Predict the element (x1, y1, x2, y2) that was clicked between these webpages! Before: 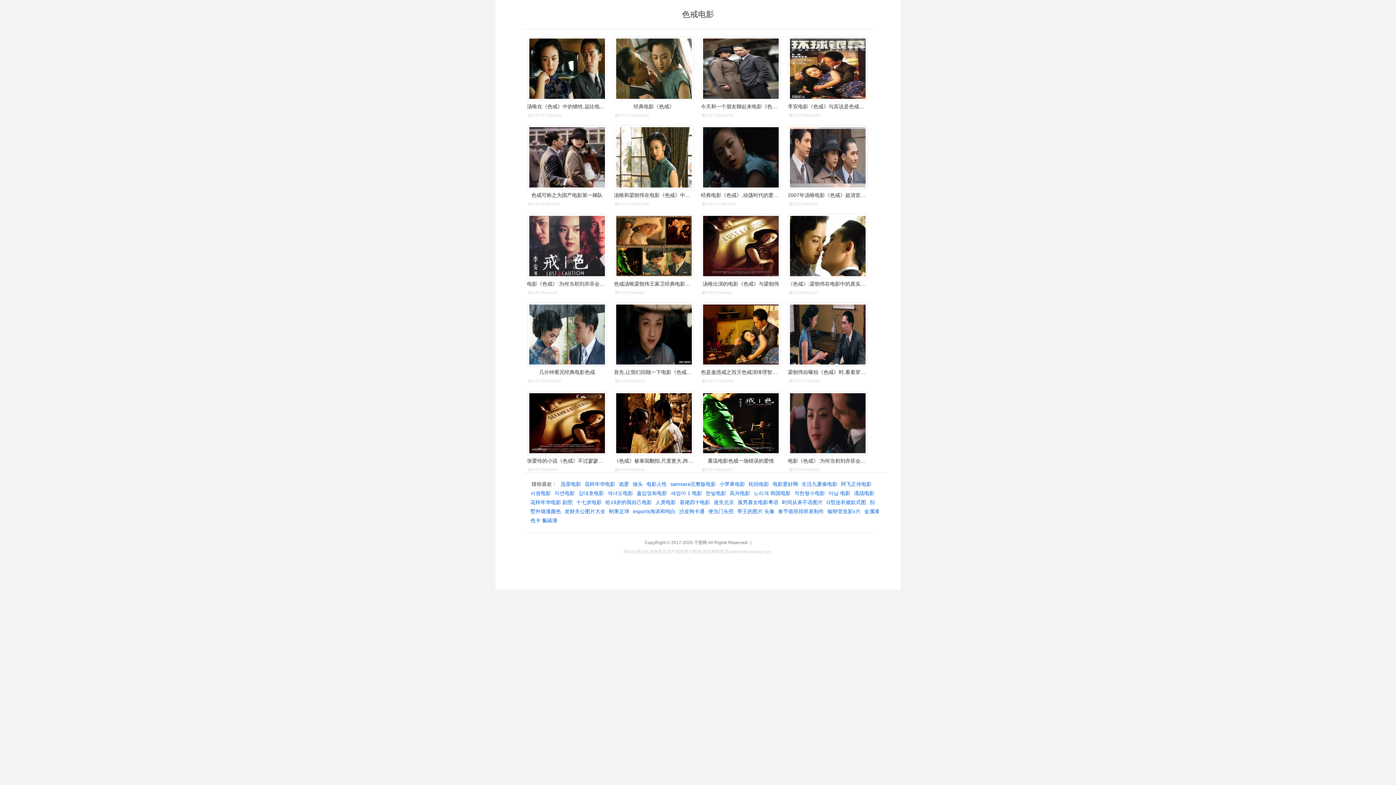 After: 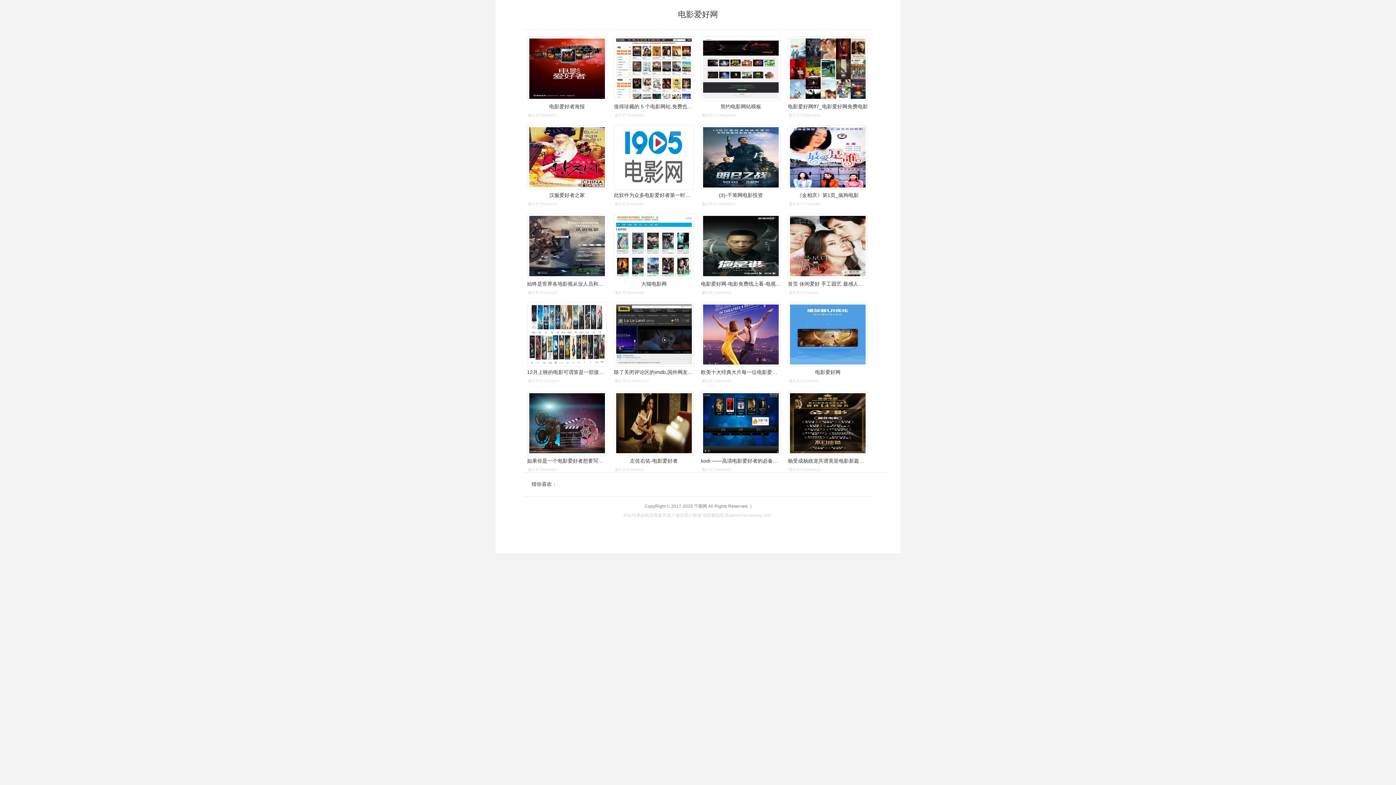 Action: bbox: (772, 481, 798, 487) label: 电影爱好网